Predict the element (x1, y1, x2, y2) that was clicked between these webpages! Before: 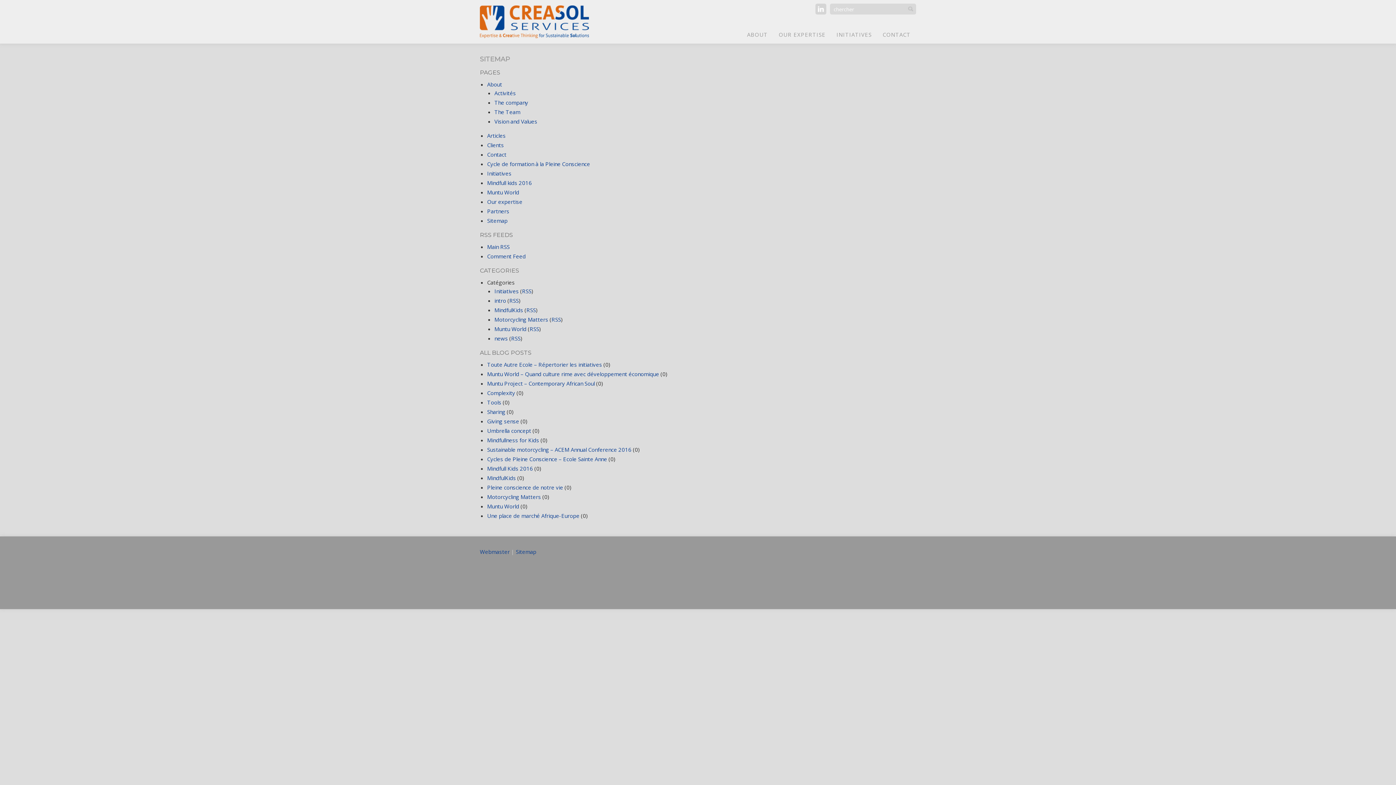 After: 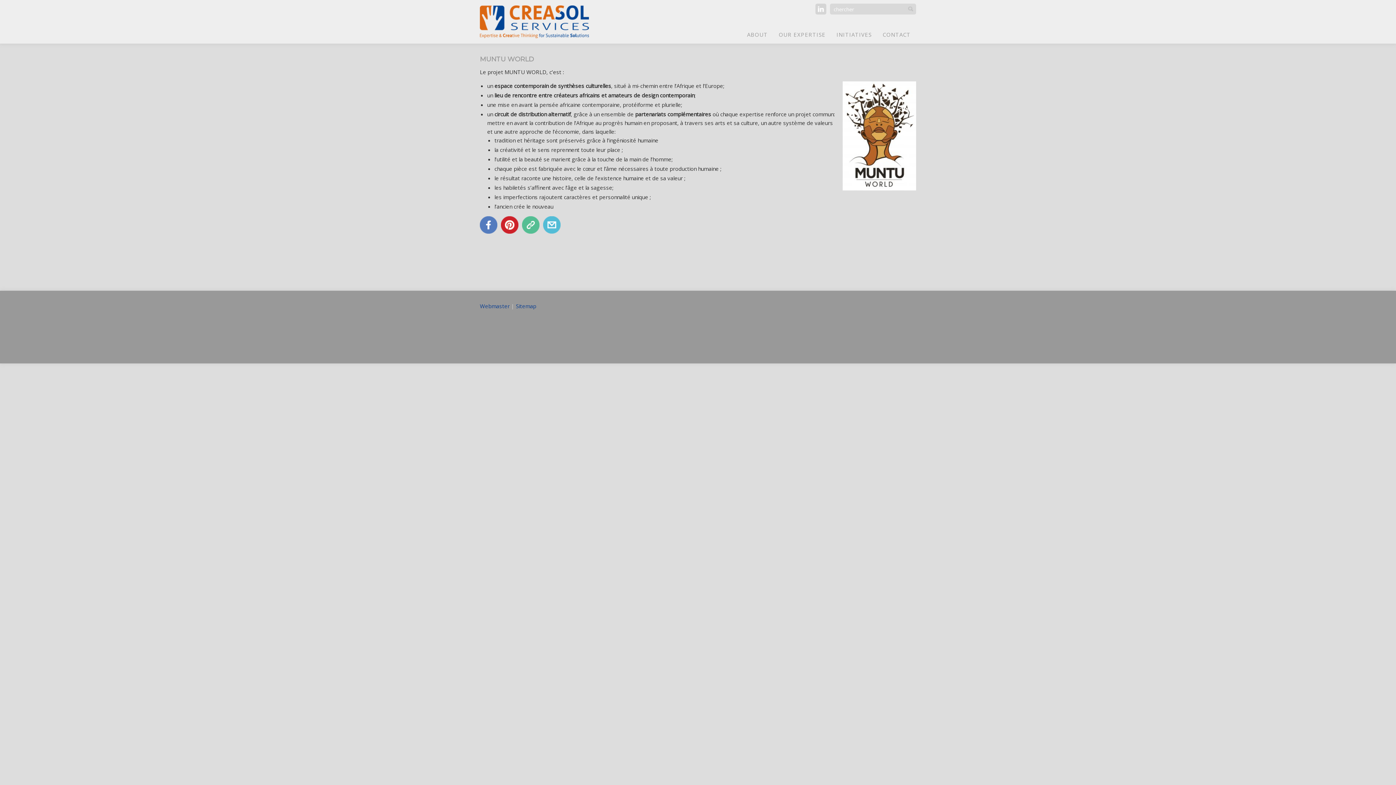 Action: label: Muntu World bbox: (487, 188, 519, 196)